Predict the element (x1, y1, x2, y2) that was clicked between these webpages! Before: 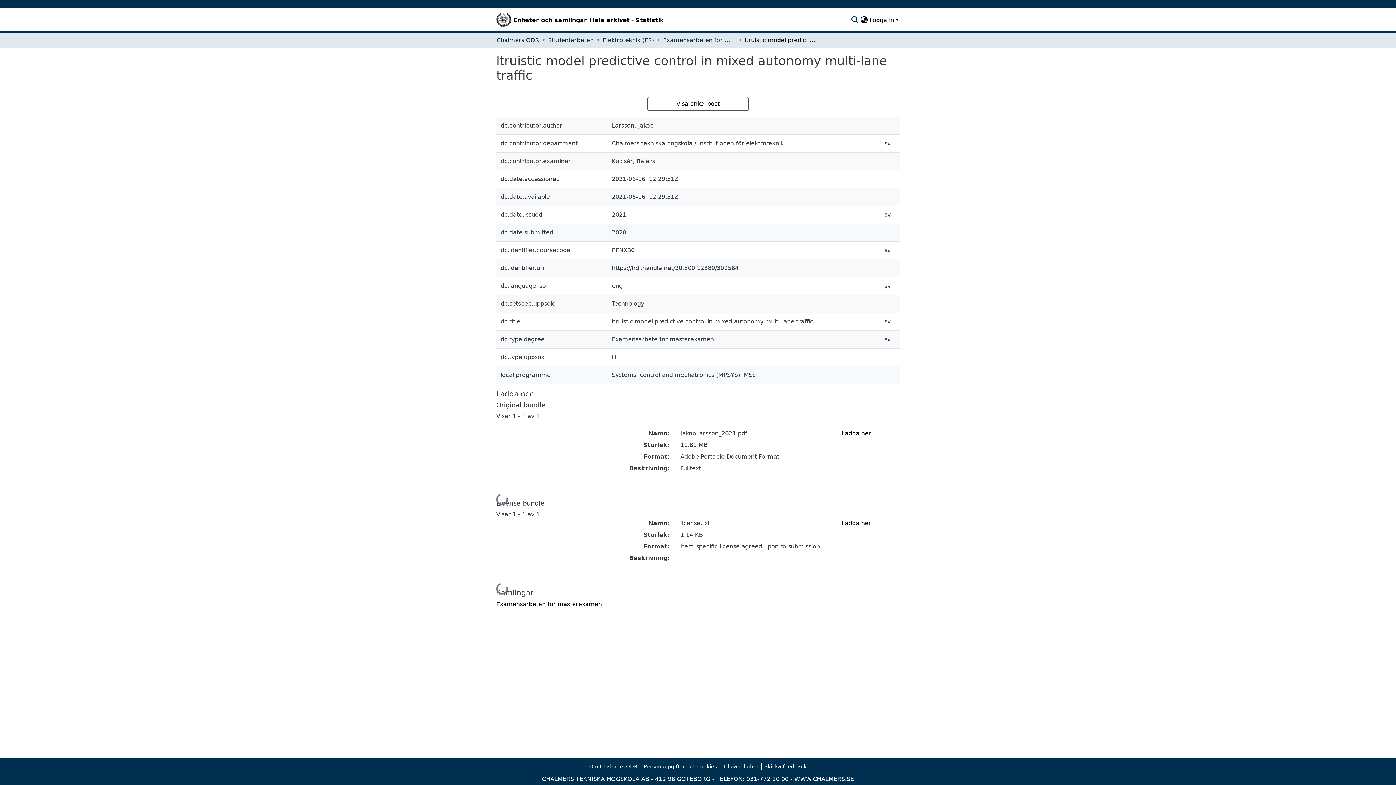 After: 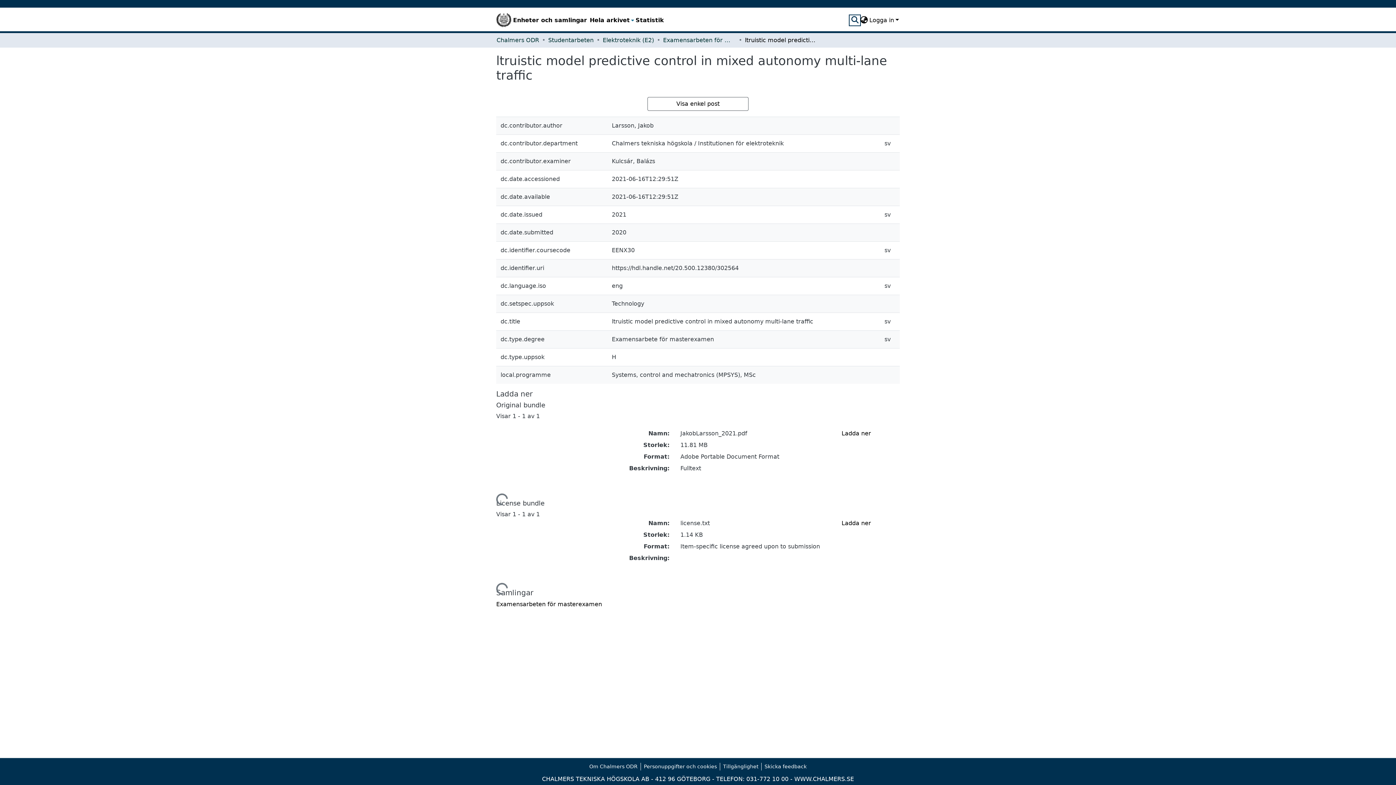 Action: bbox: (850, 15, 859, 24) label: nav.search.button